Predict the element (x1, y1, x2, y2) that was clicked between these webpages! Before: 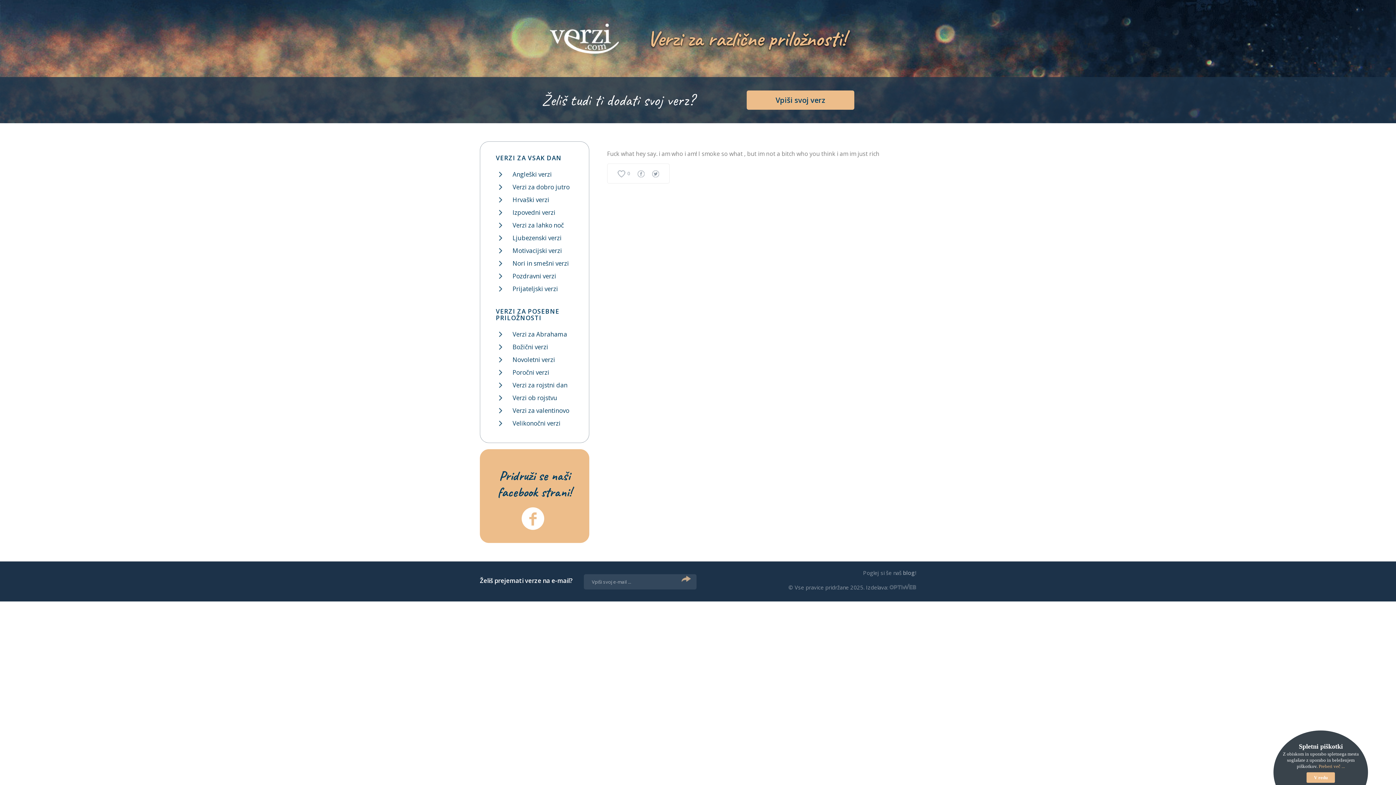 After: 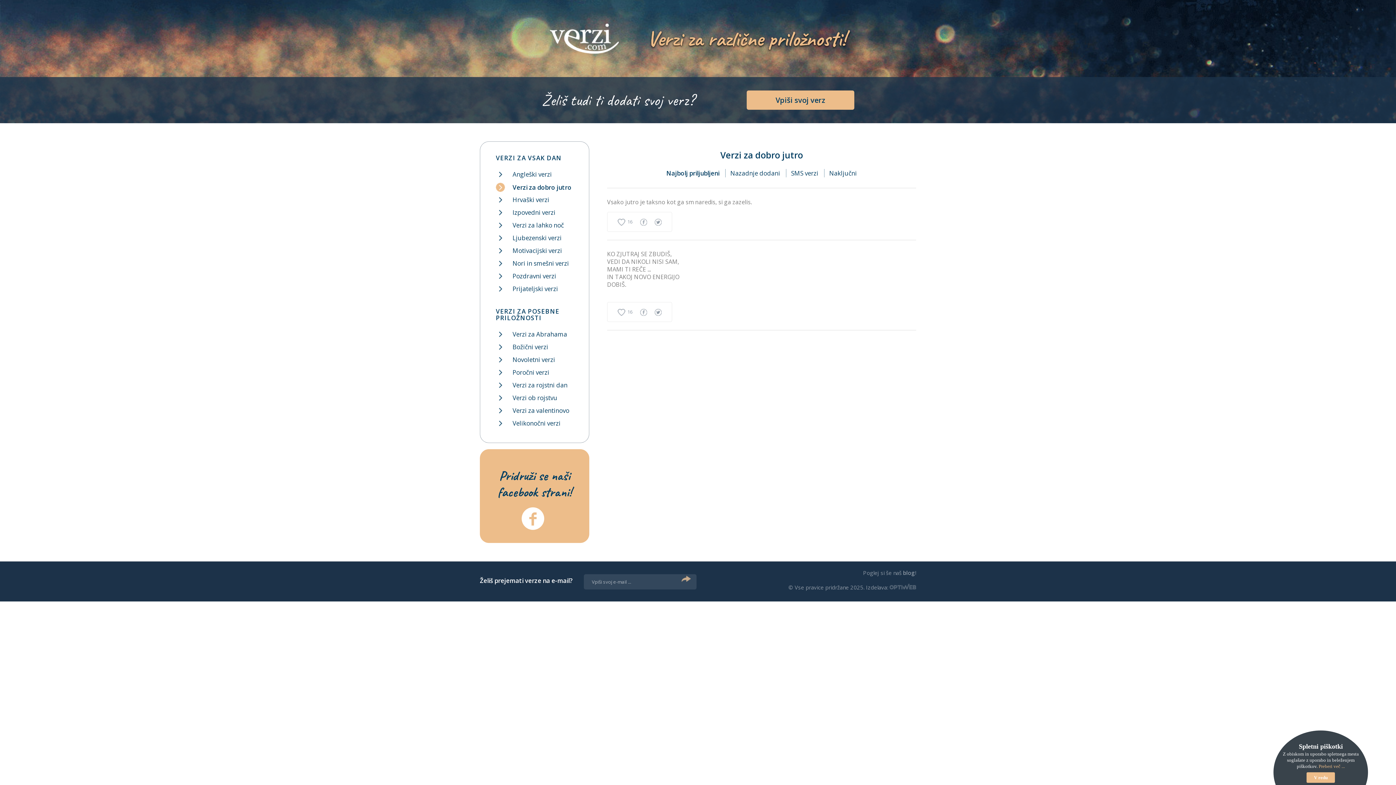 Action: label: Verzi za dobro jutro bbox: (496, 180, 581, 193)